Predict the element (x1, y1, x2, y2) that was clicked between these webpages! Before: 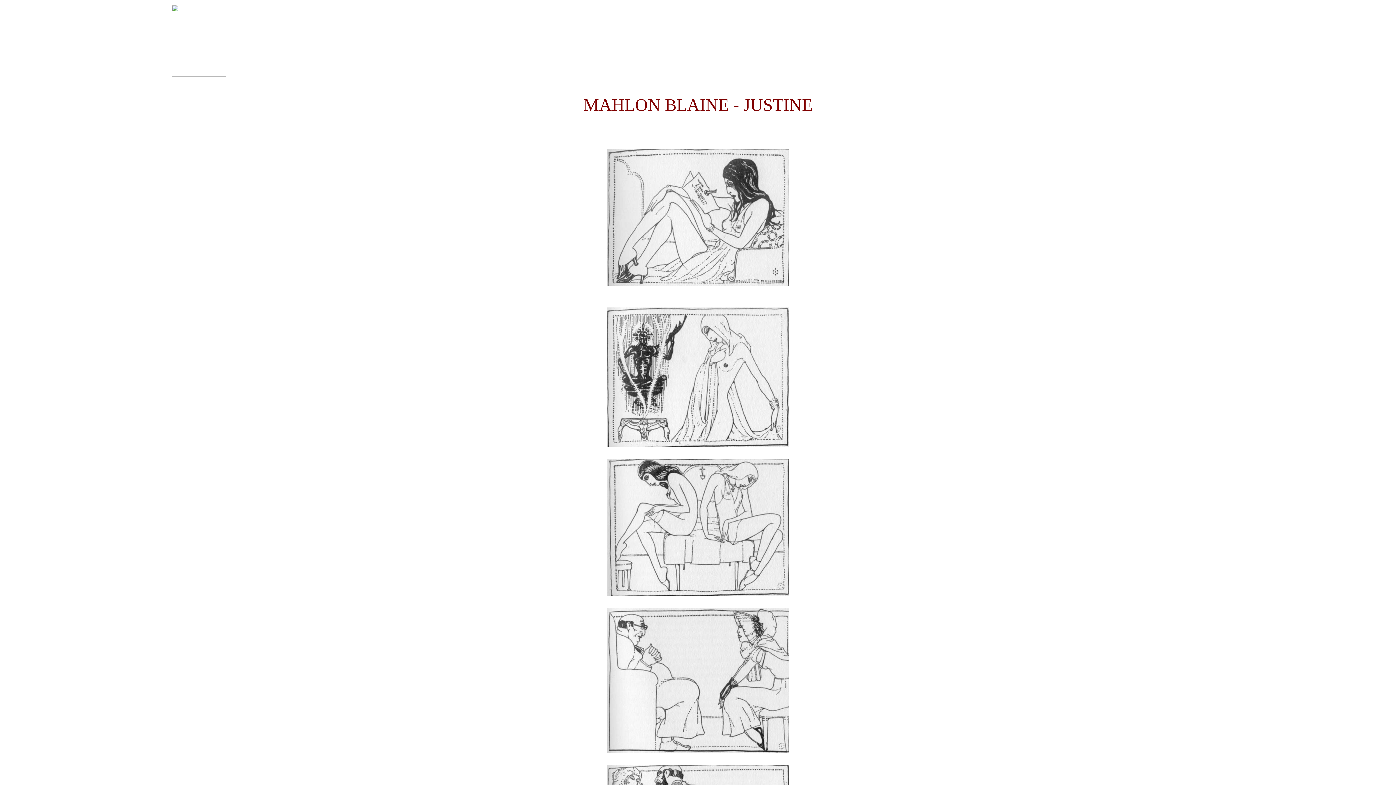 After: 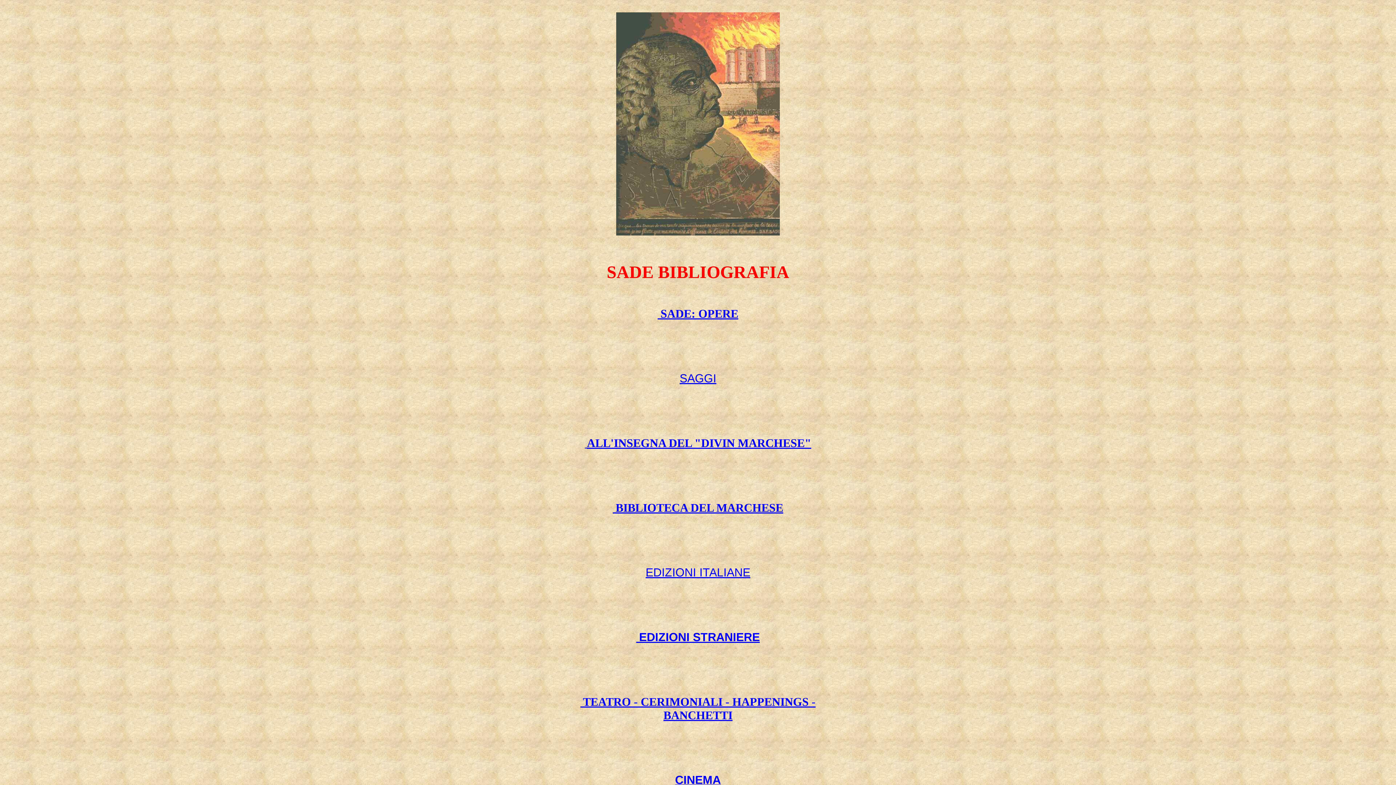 Action: bbox: (171, 71, 226, 77)